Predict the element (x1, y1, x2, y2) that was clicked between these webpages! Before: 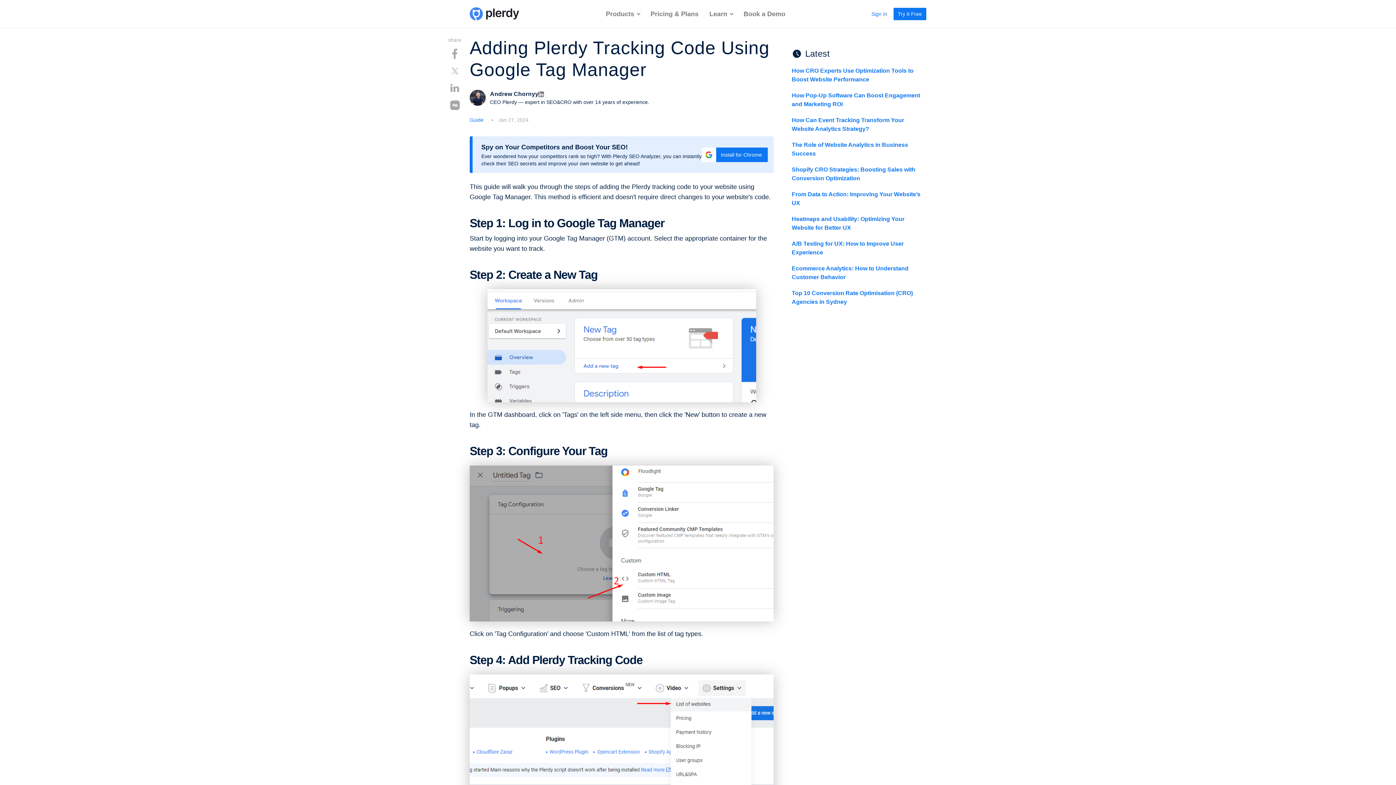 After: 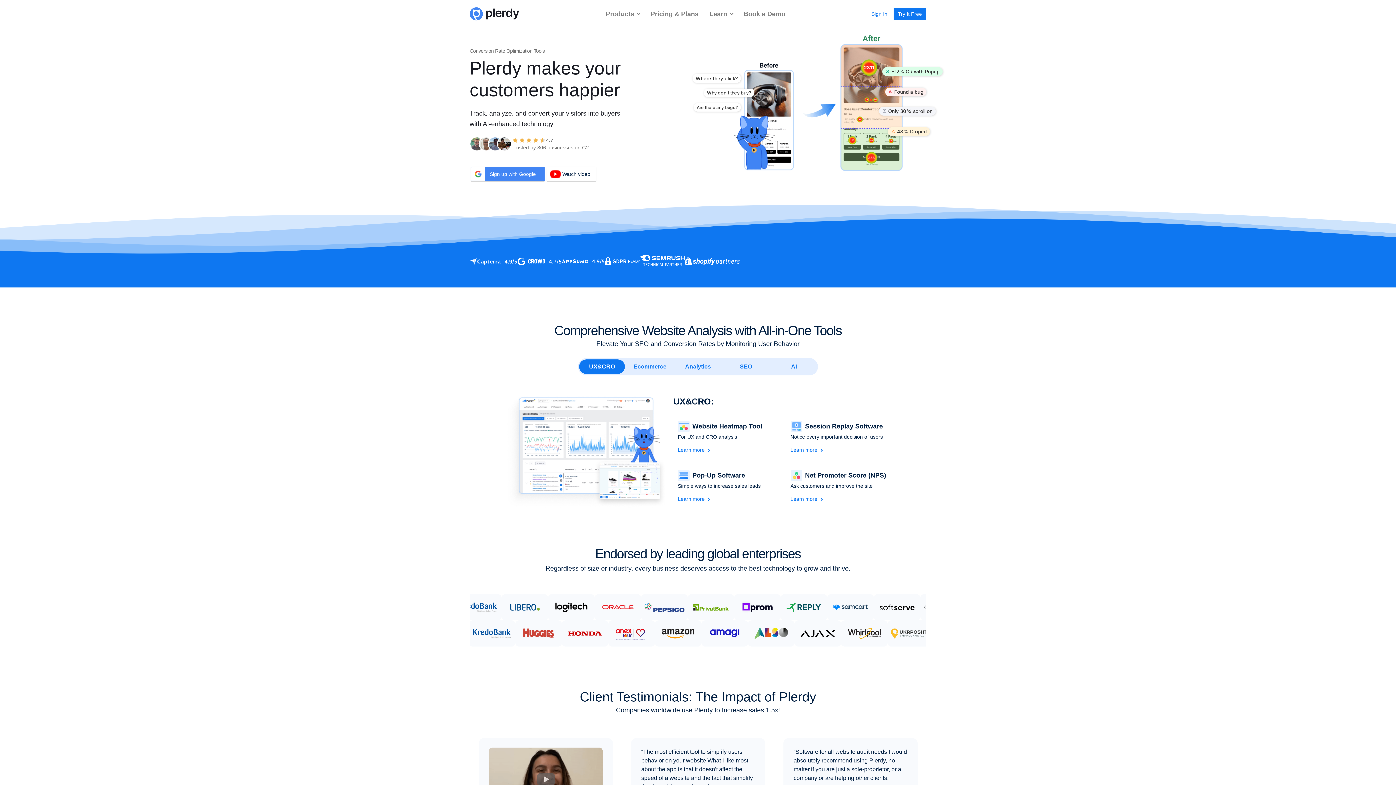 Action: bbox: (469, 7, 519, 20)